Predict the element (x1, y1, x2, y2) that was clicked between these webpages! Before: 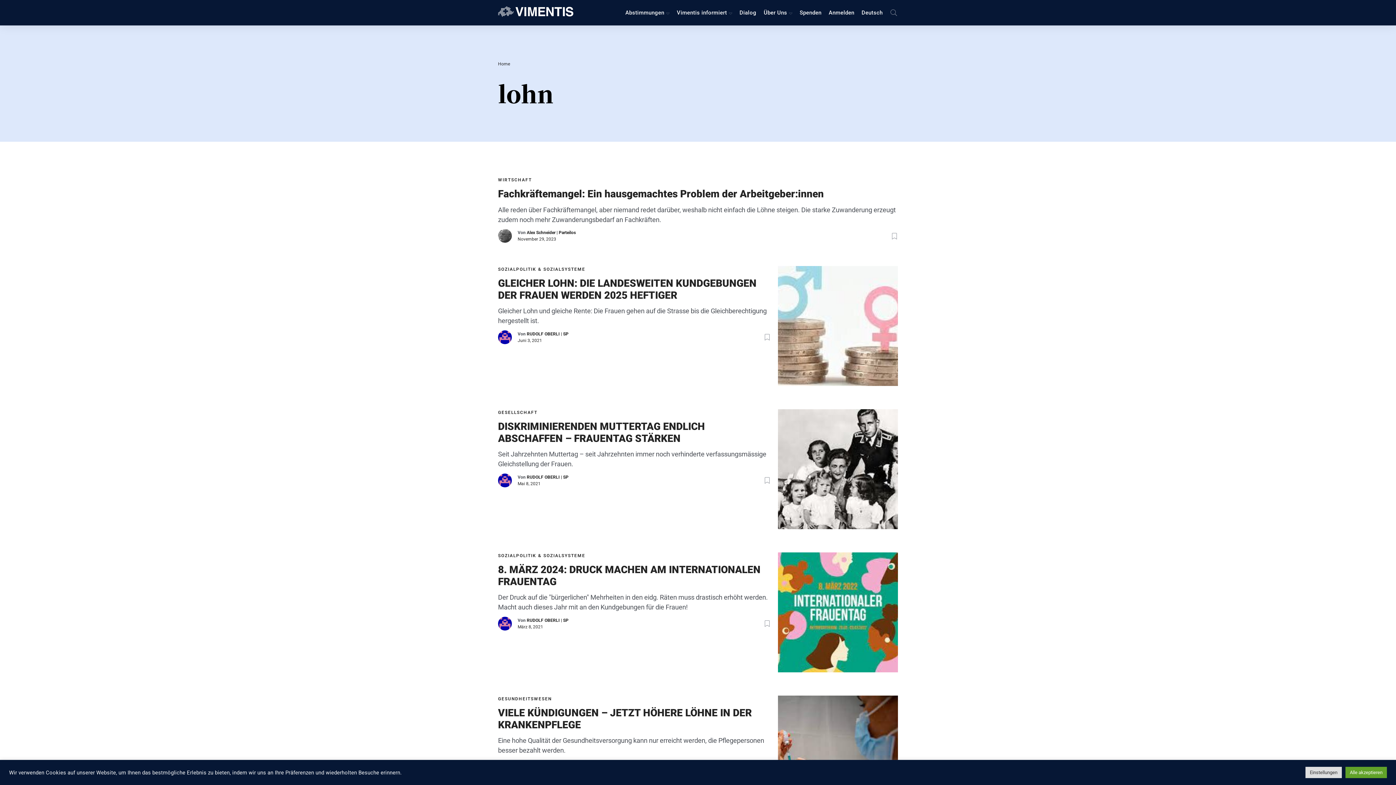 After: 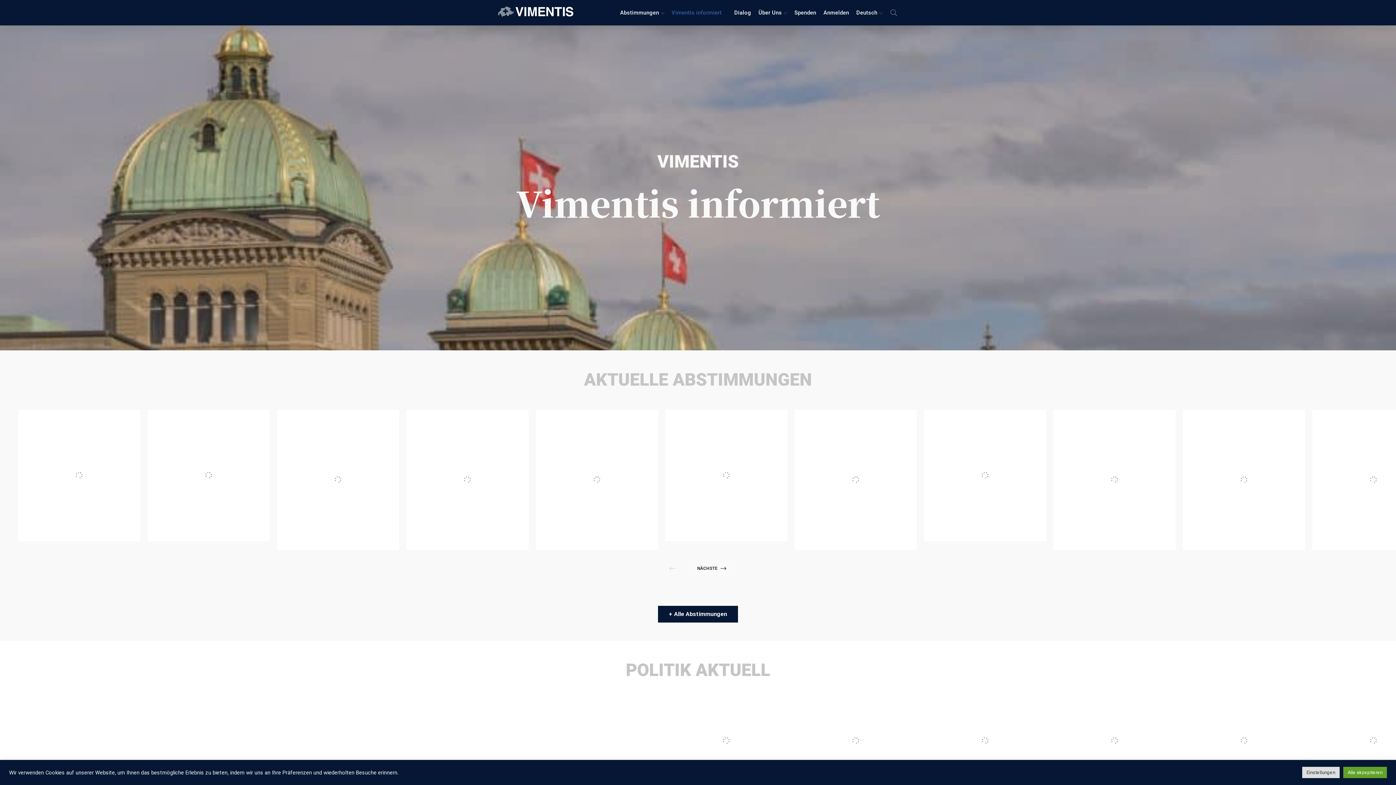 Action: bbox: (673, 5, 736, 19) label: Vimentis informiert